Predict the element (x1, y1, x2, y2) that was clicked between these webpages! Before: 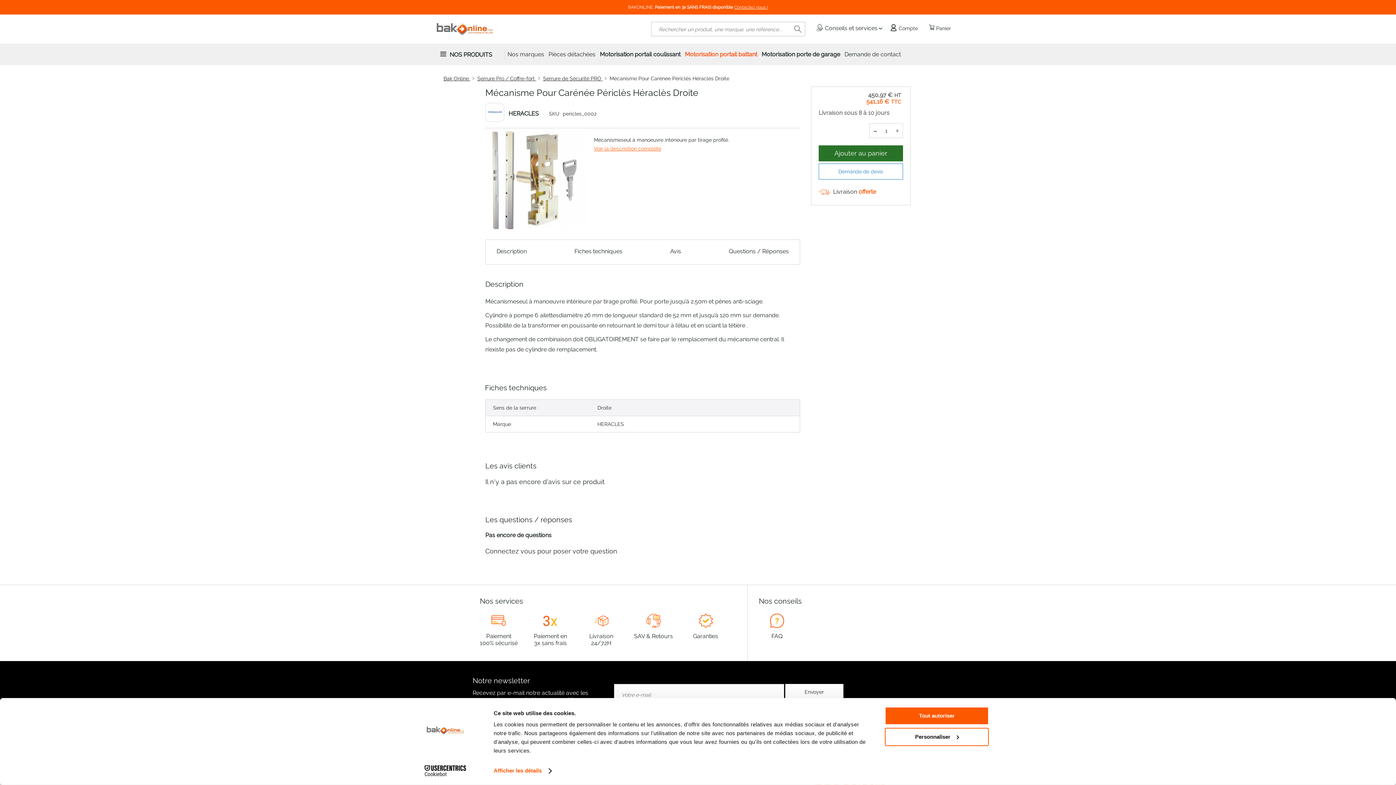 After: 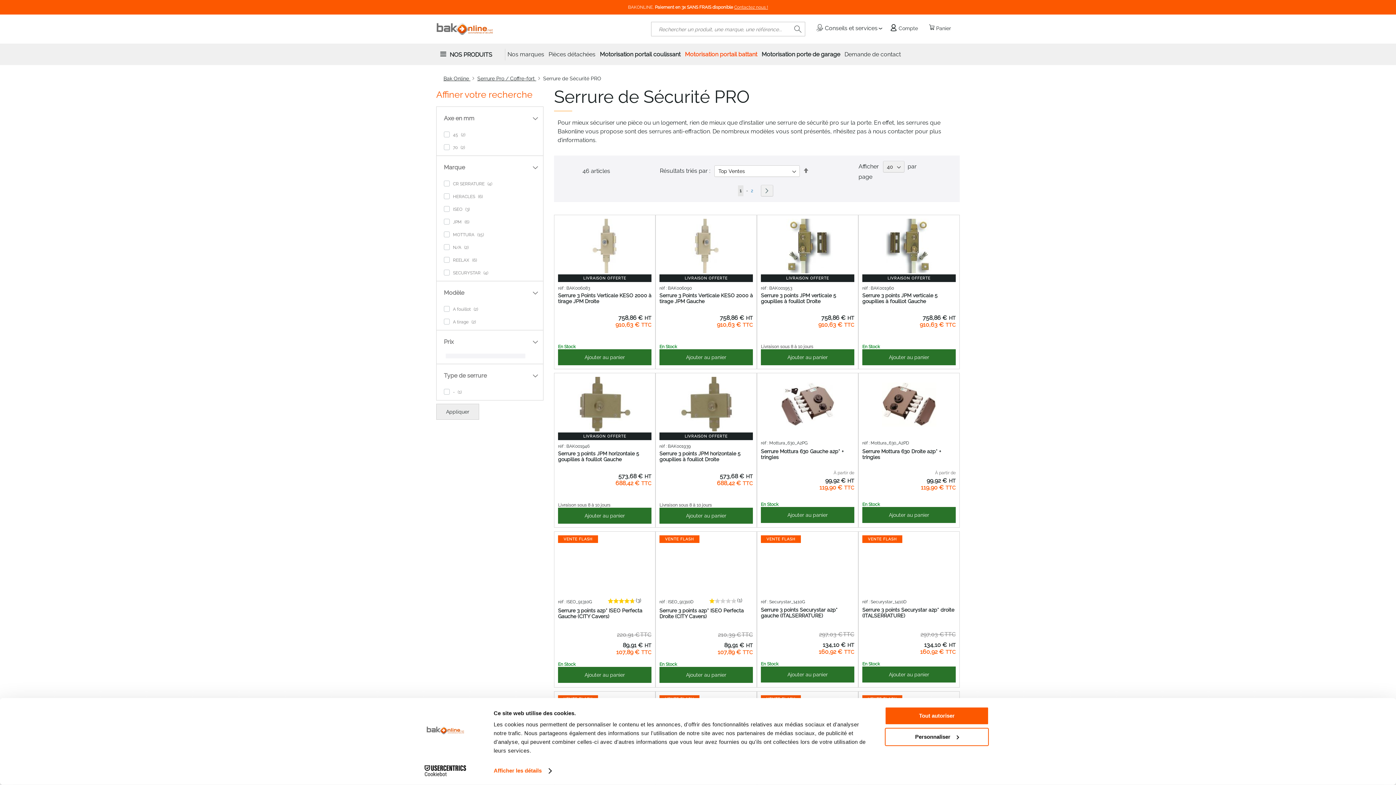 Action: bbox: (543, 75, 602, 81) label: Serrure de Sécurité PRO 